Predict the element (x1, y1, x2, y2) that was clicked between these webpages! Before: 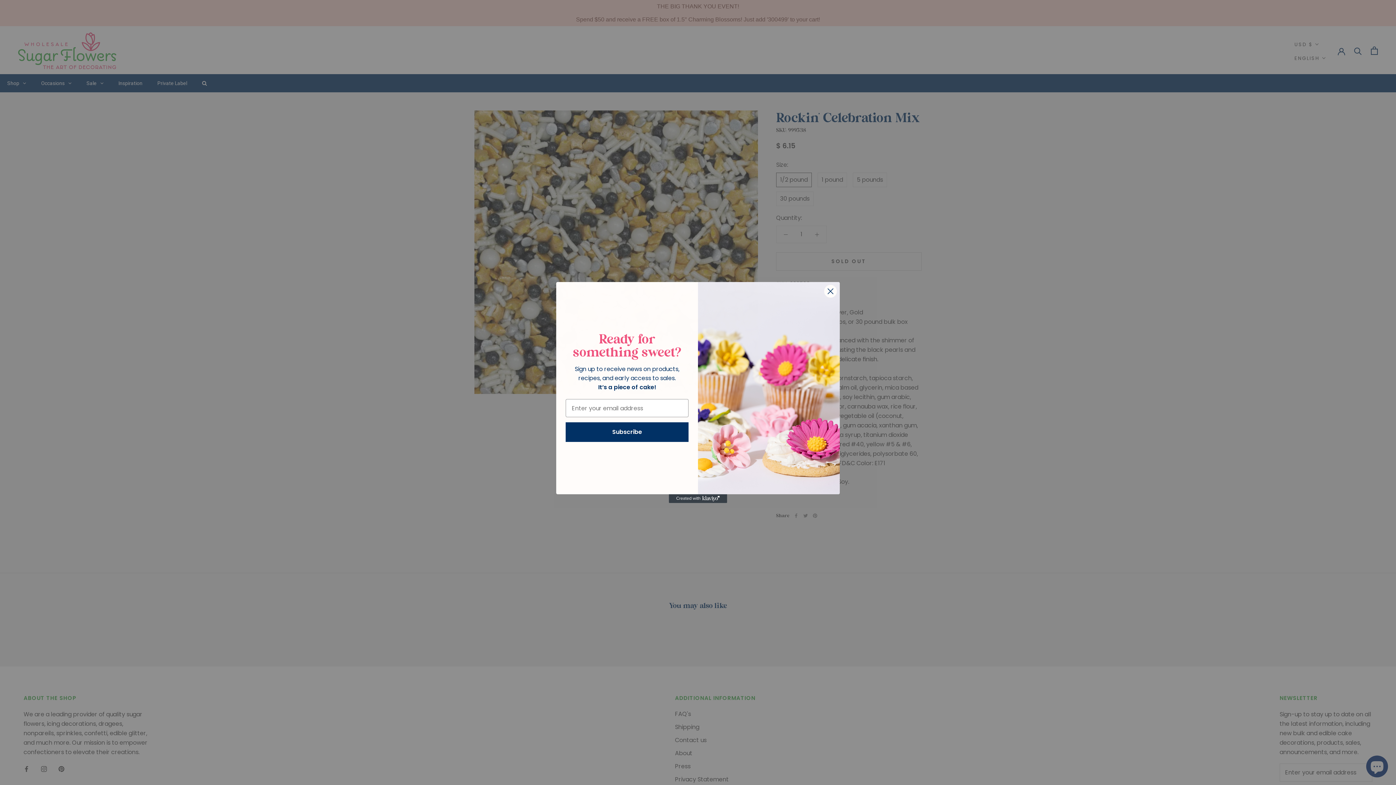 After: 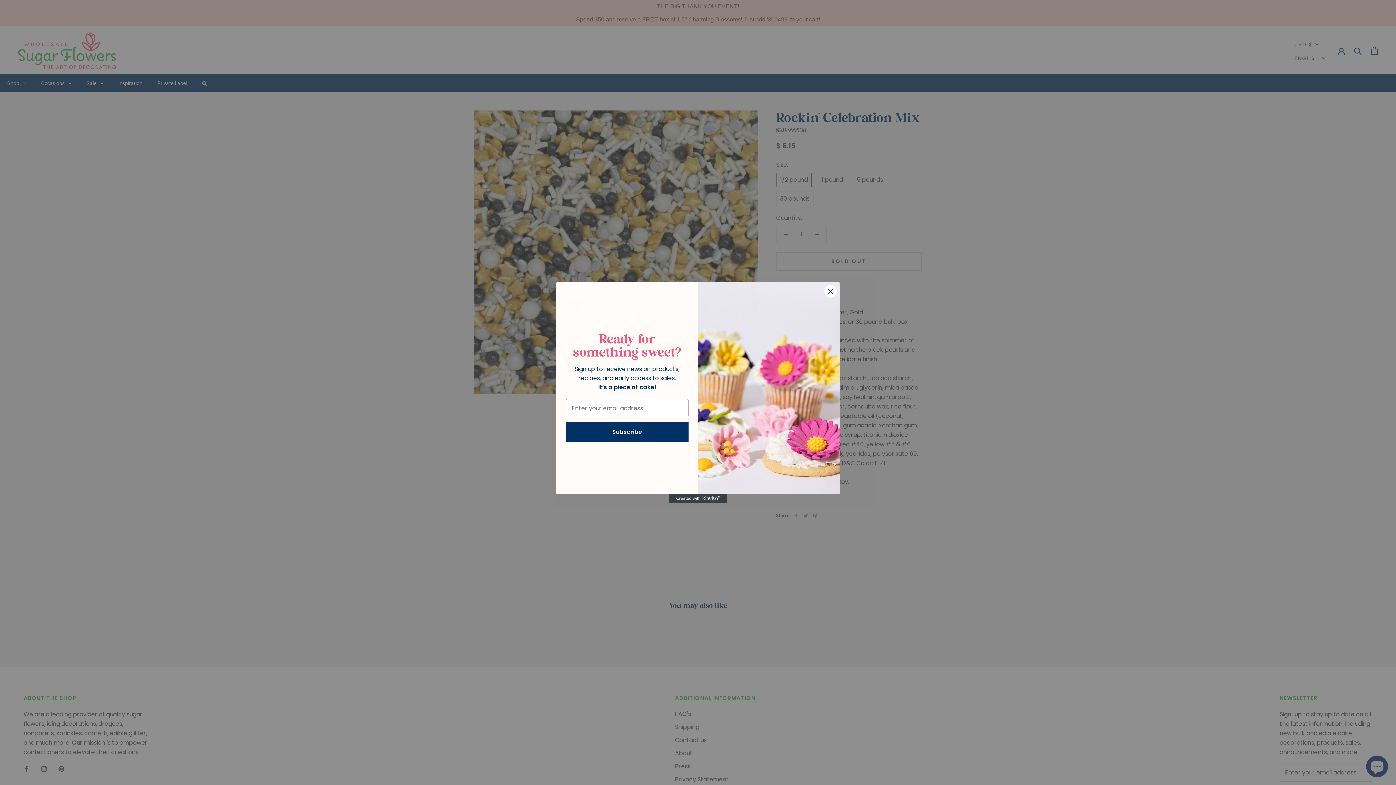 Action: label: Created with Klaviyo - opens in a new tab bbox: (669, 494, 727, 503)